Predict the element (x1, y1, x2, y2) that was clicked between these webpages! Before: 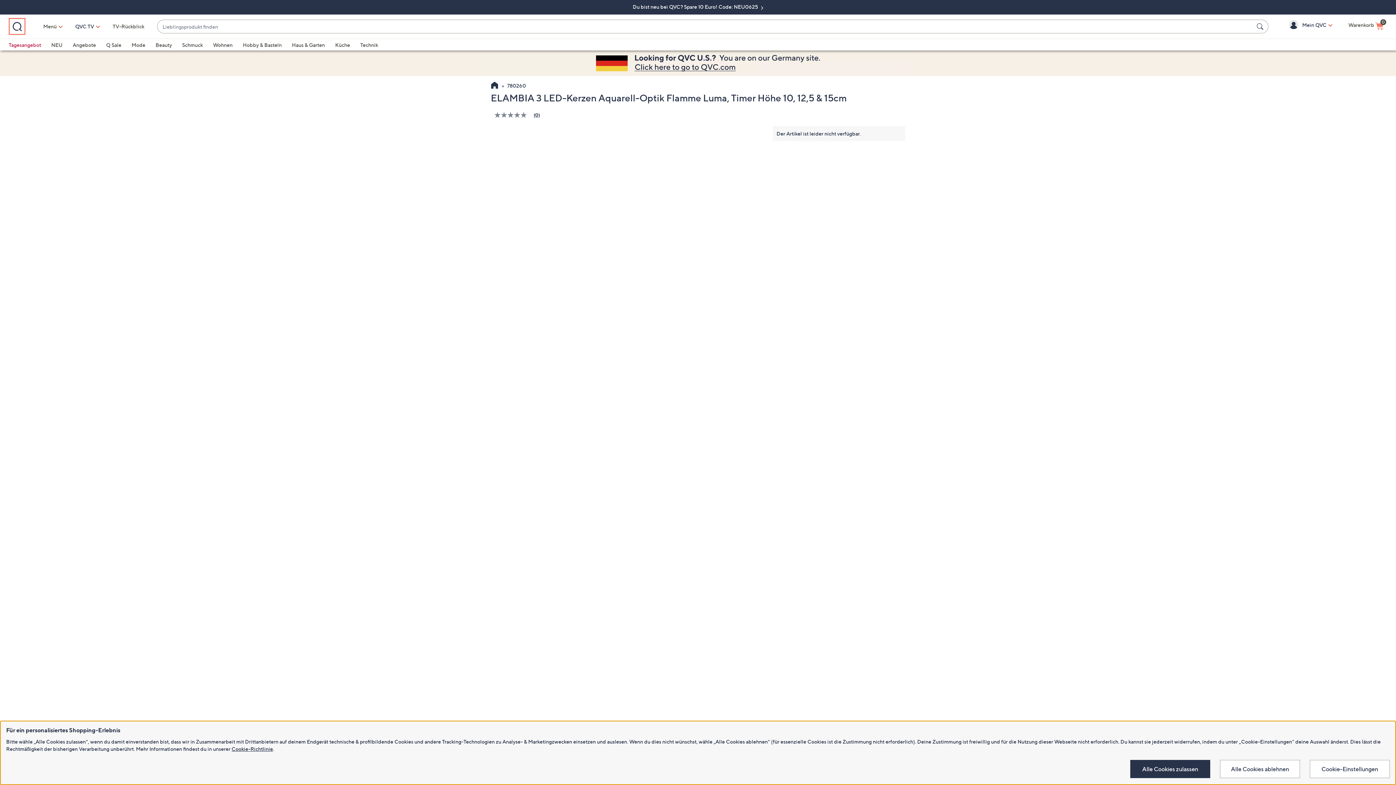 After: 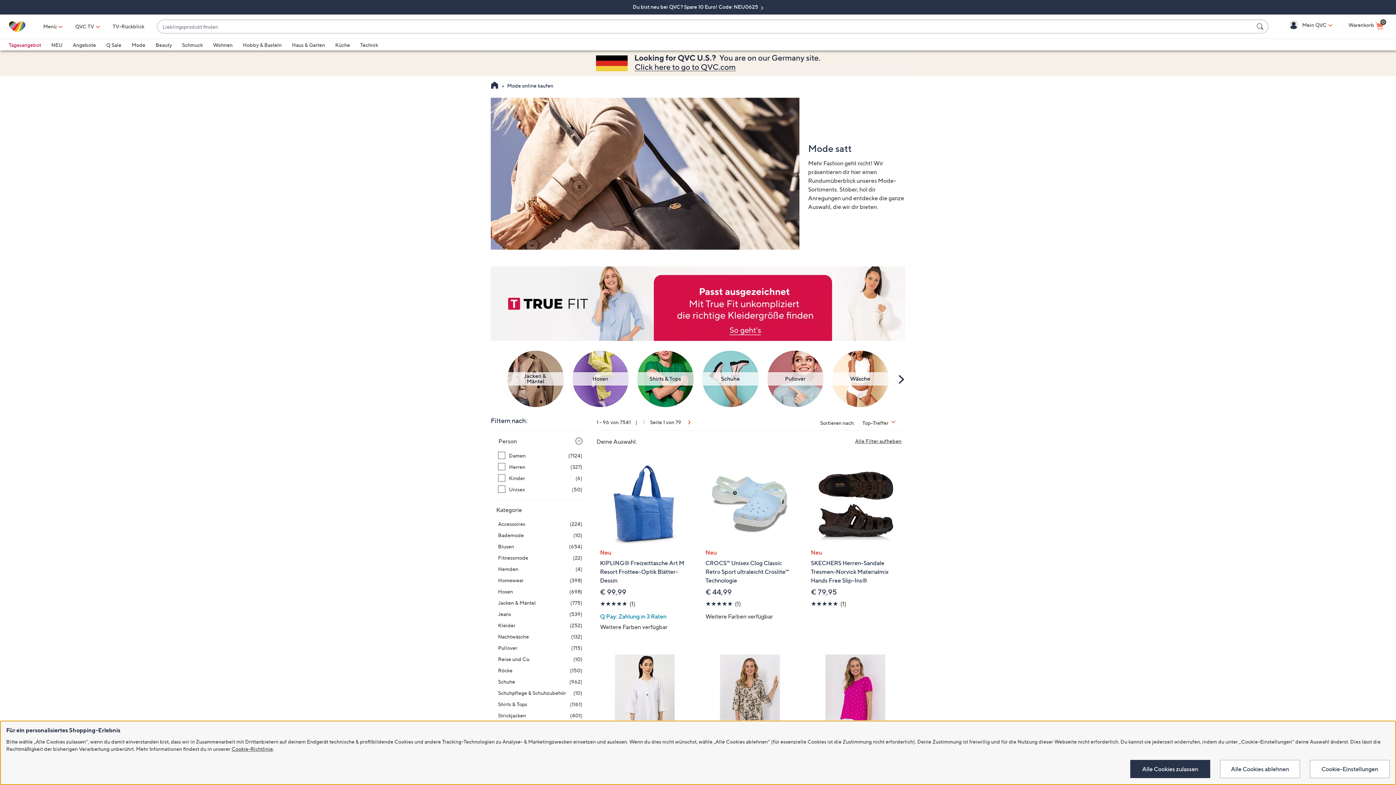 Action: bbox: (131, 41, 145, 48) label: Mode